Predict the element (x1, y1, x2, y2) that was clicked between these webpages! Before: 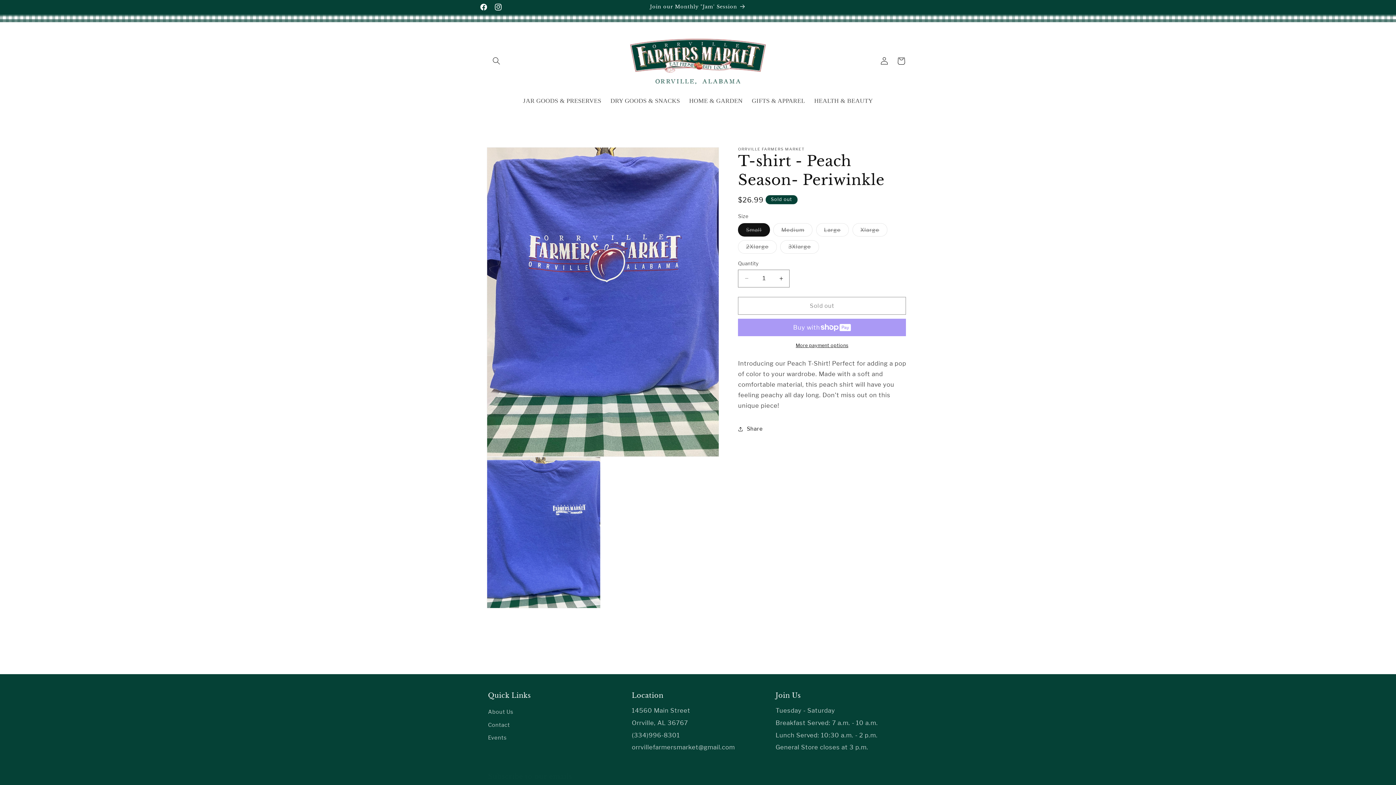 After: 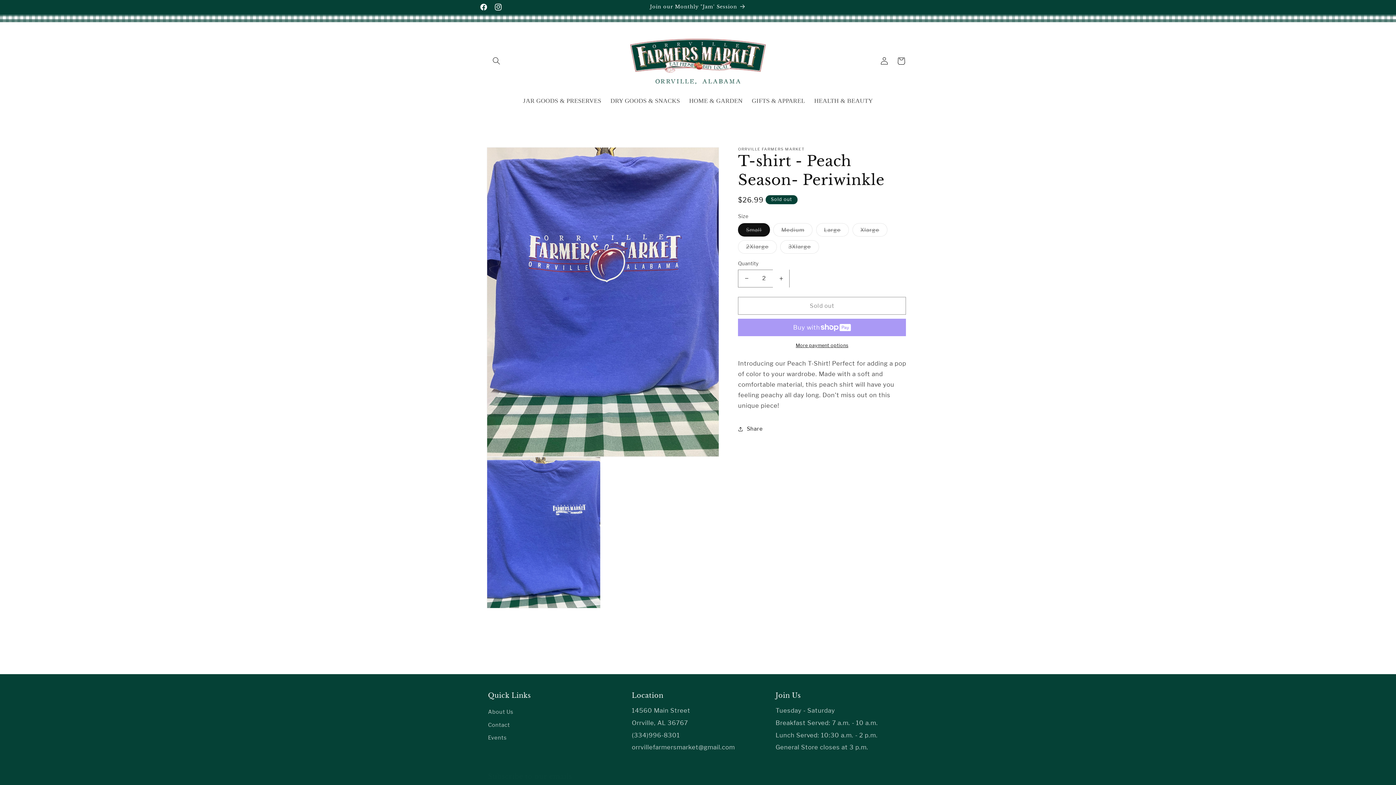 Action: bbox: (773, 269, 789, 287) label: Increase quantity for T-shirt - Peach Season- Periwinkle